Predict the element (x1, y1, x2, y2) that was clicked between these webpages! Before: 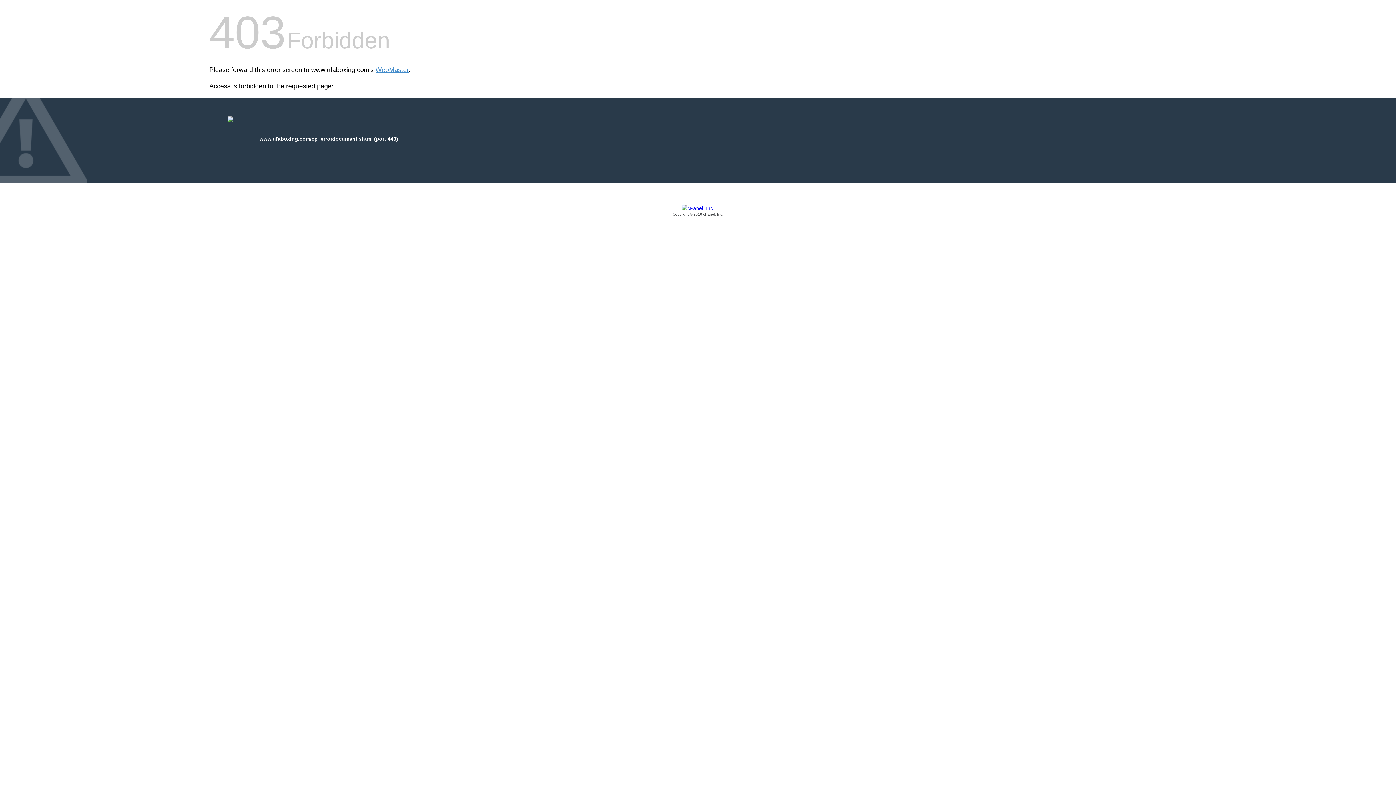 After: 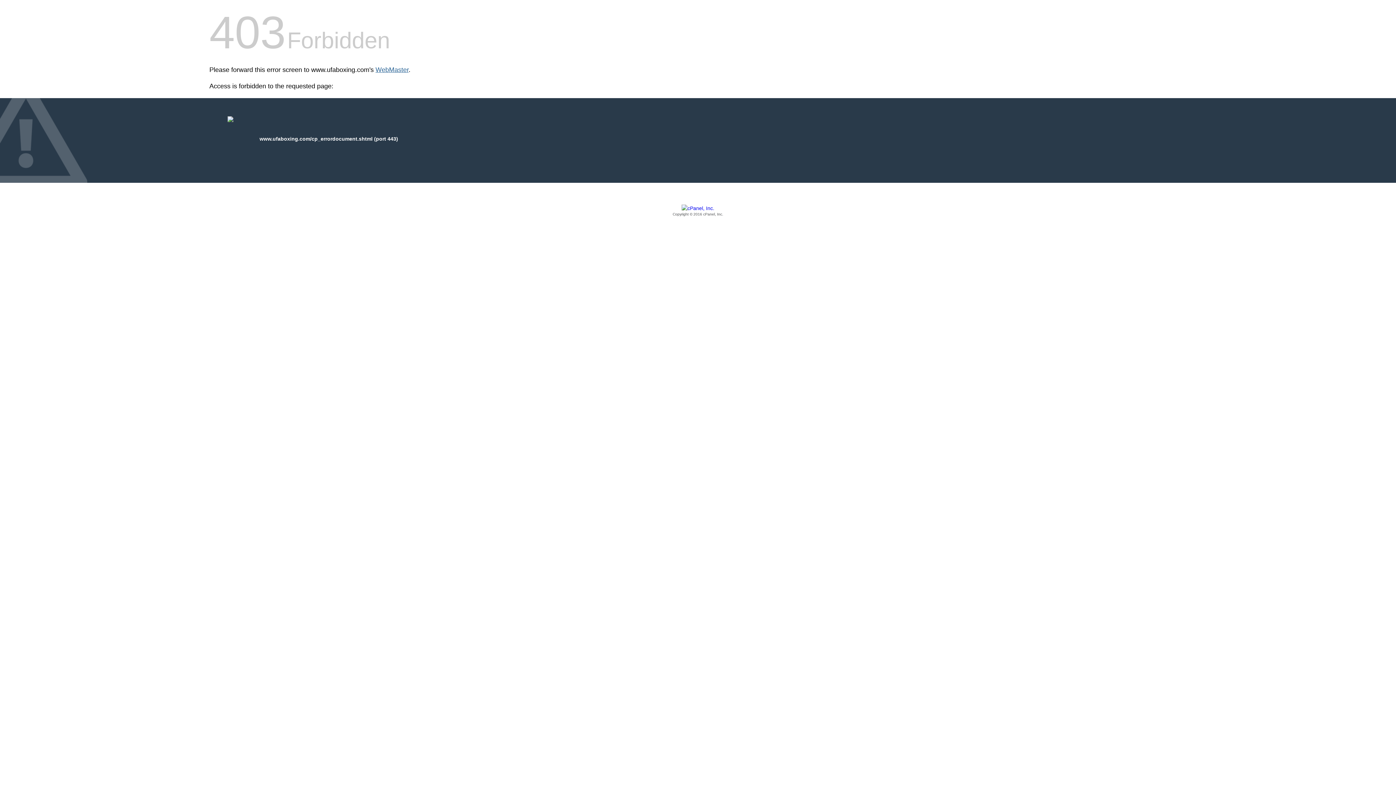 Action: label: WebMaster bbox: (375, 66, 408, 73)